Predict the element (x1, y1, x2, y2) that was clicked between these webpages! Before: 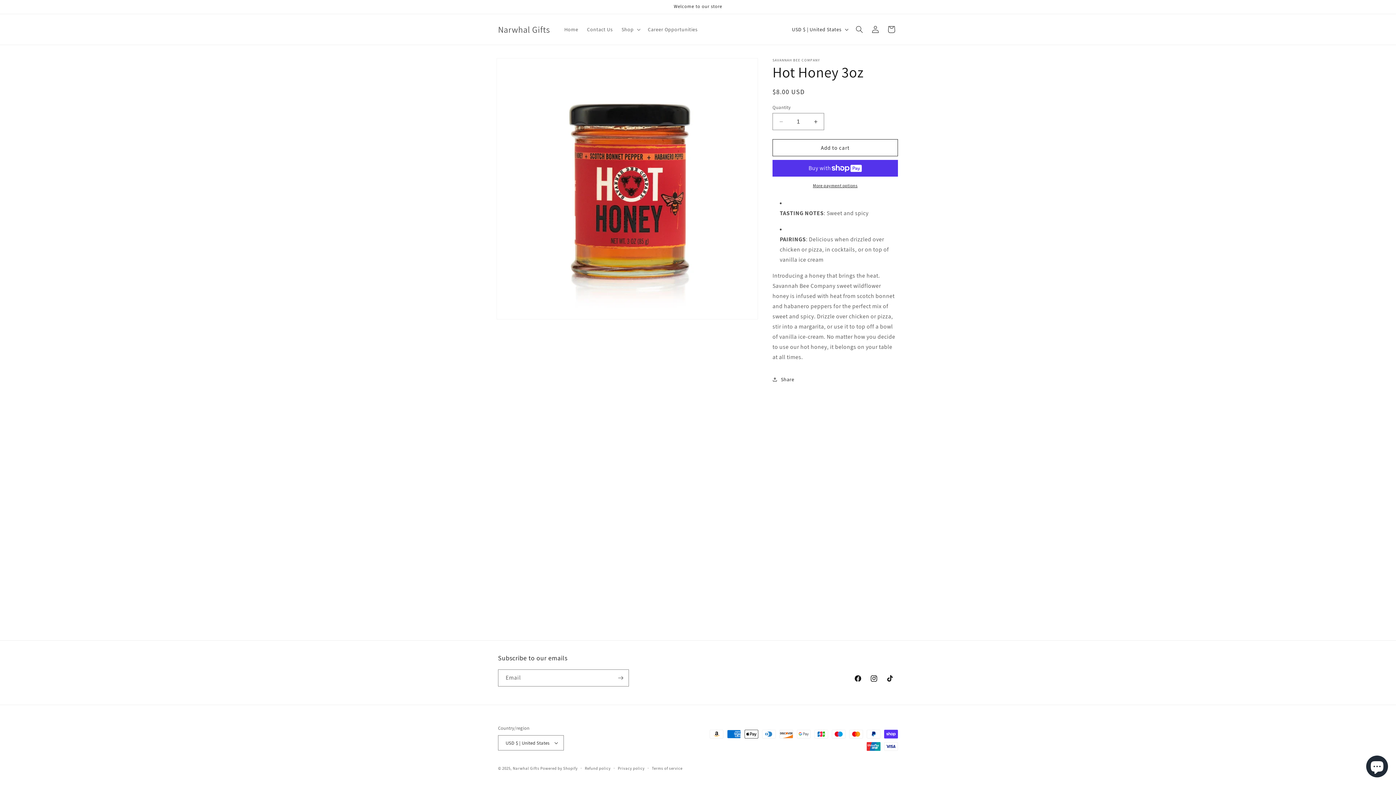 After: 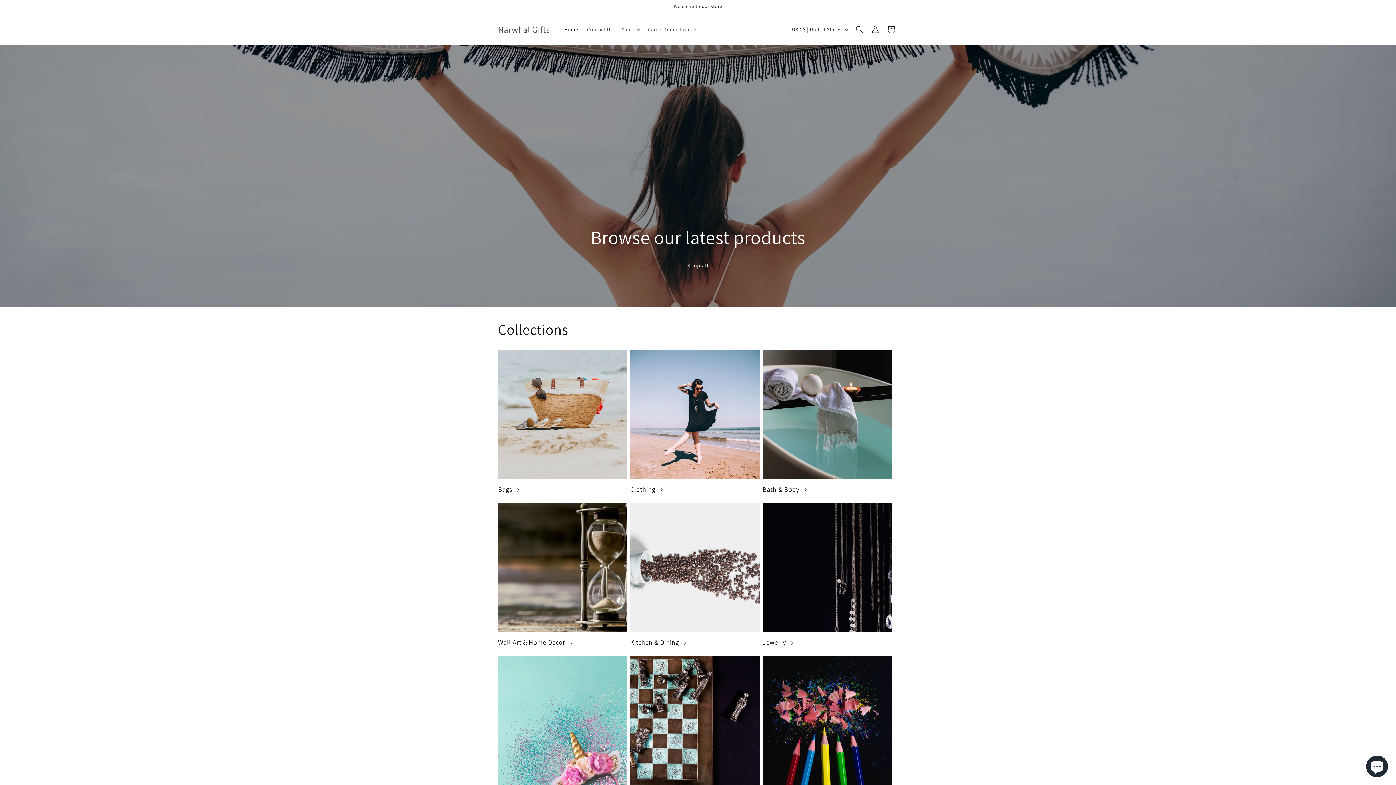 Action: label: Narwhal Gifts bbox: (495, 22, 552, 36)